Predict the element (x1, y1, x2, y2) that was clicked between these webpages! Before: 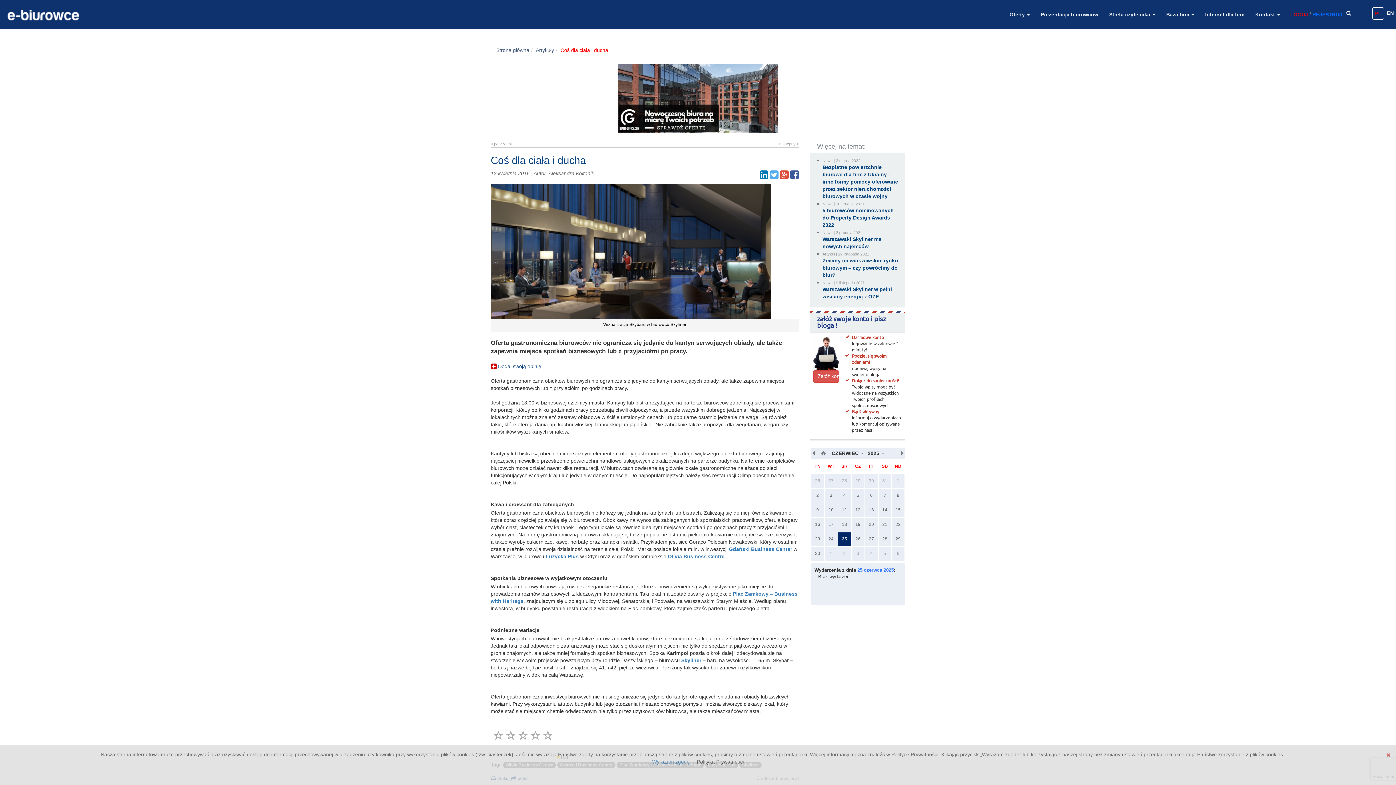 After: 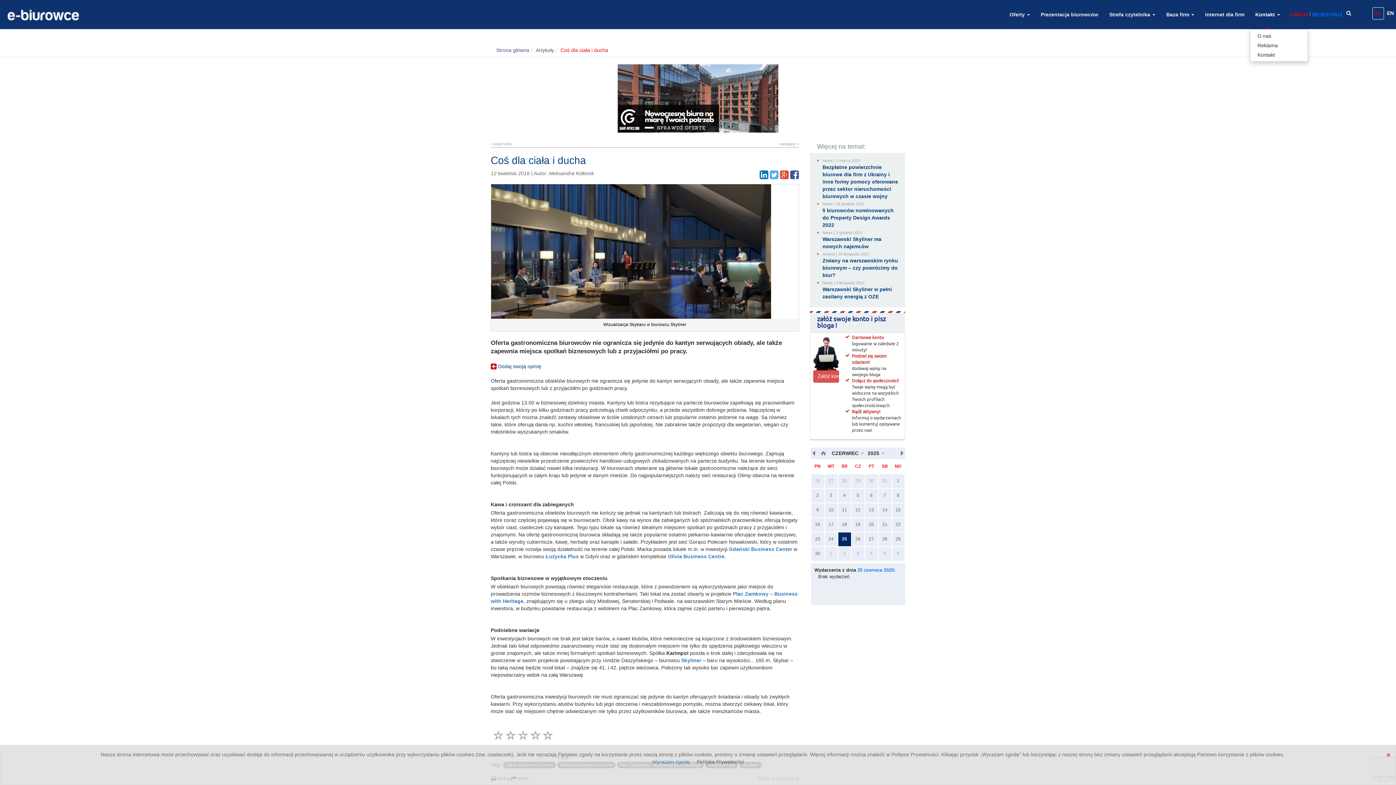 Action: label: Kontakt  bbox: (1250, 5, 1285, 29)